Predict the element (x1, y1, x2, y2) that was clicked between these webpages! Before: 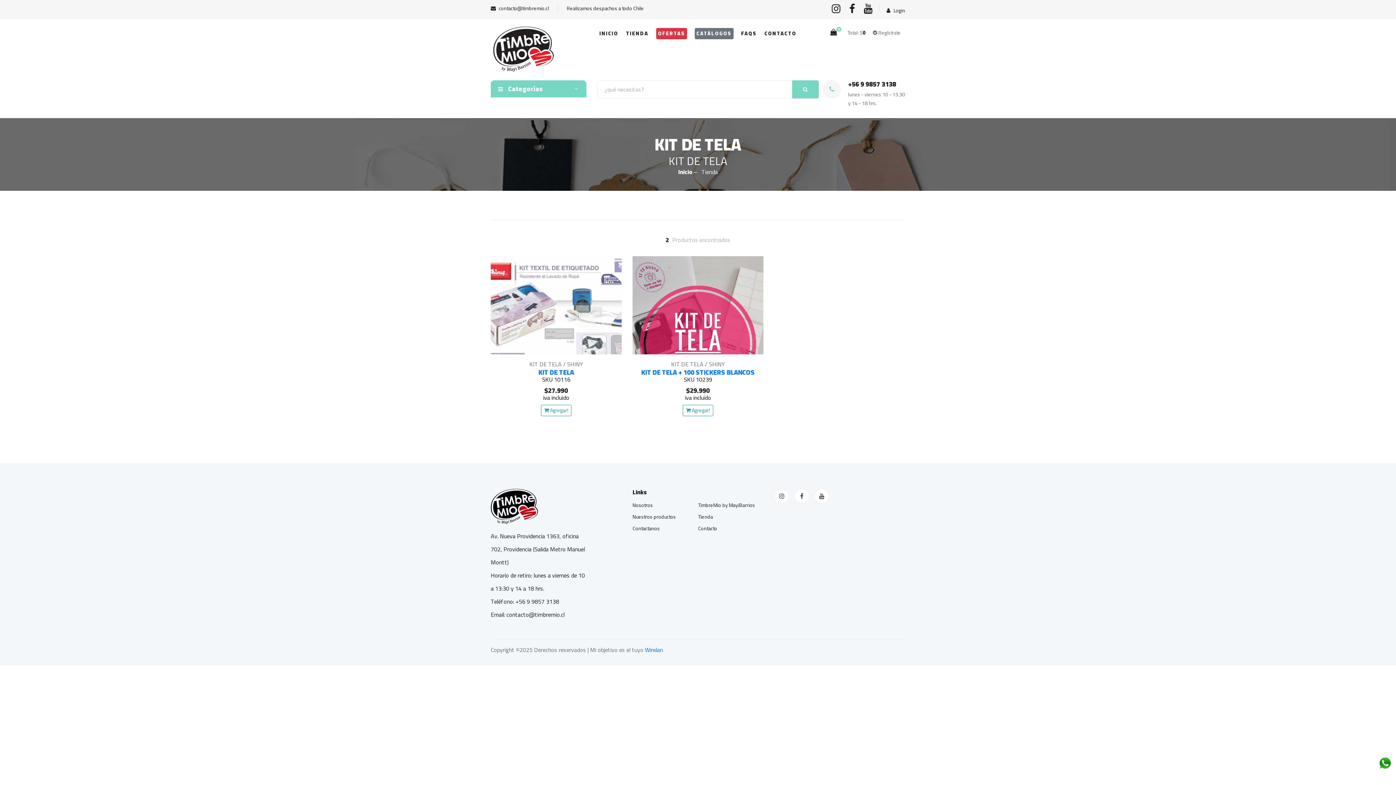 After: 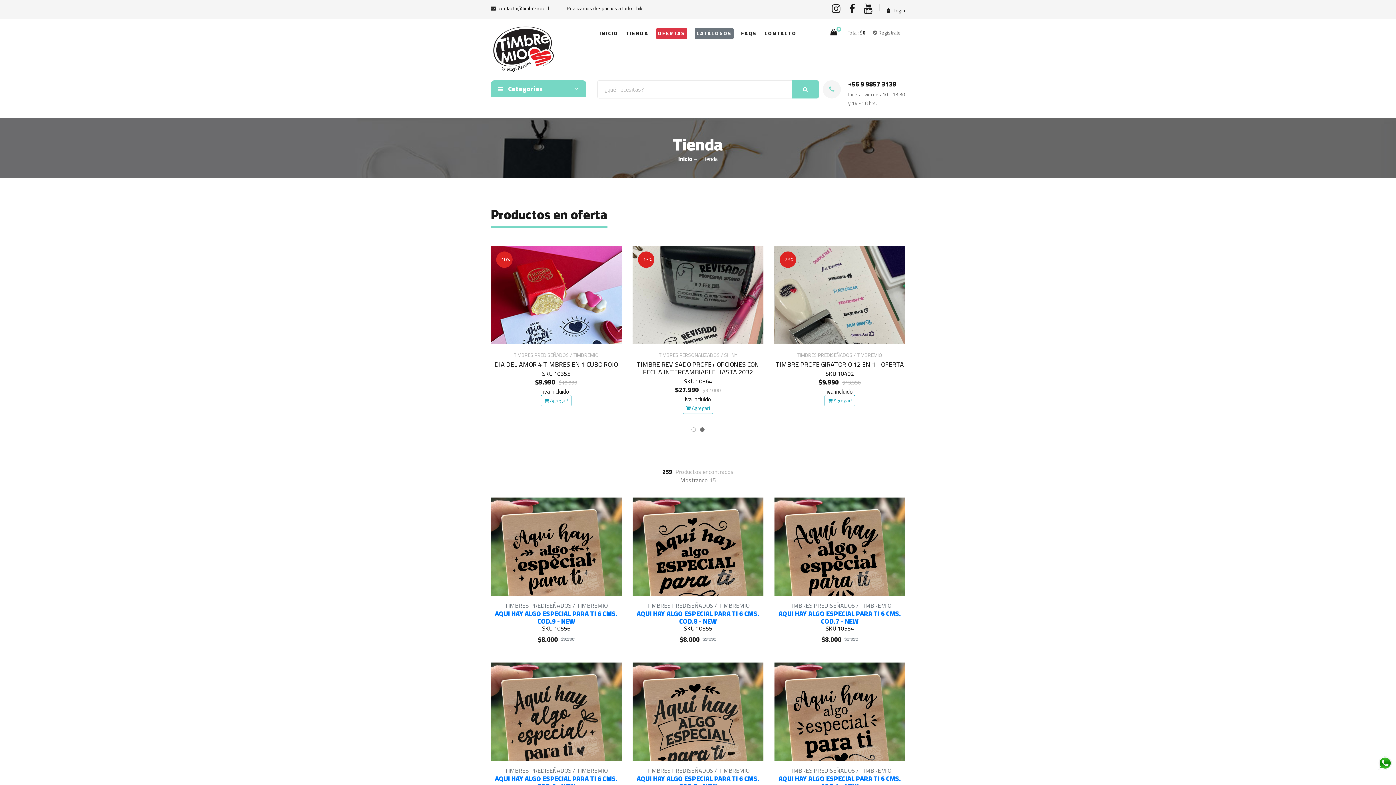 Action: label: TIENDA bbox: (626, 28, 648, 39)